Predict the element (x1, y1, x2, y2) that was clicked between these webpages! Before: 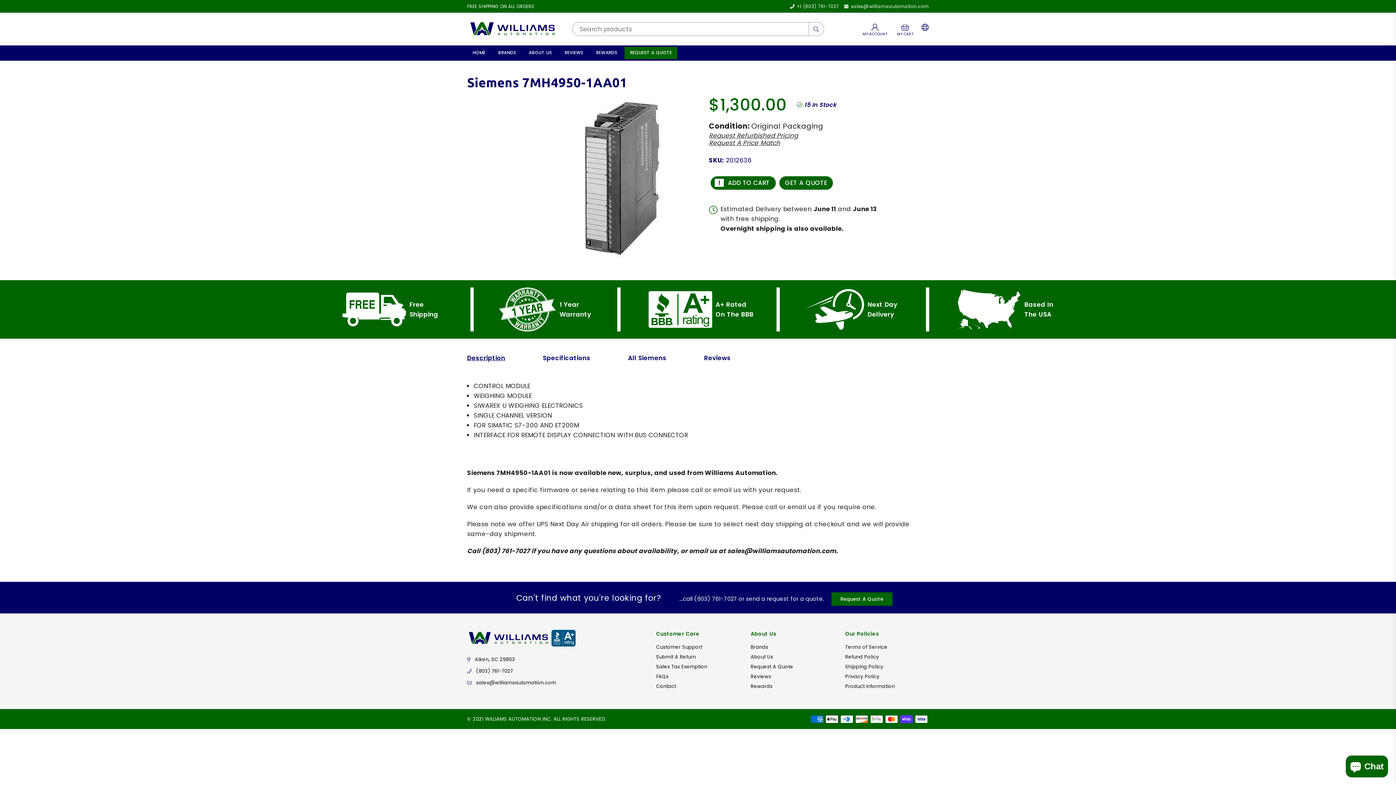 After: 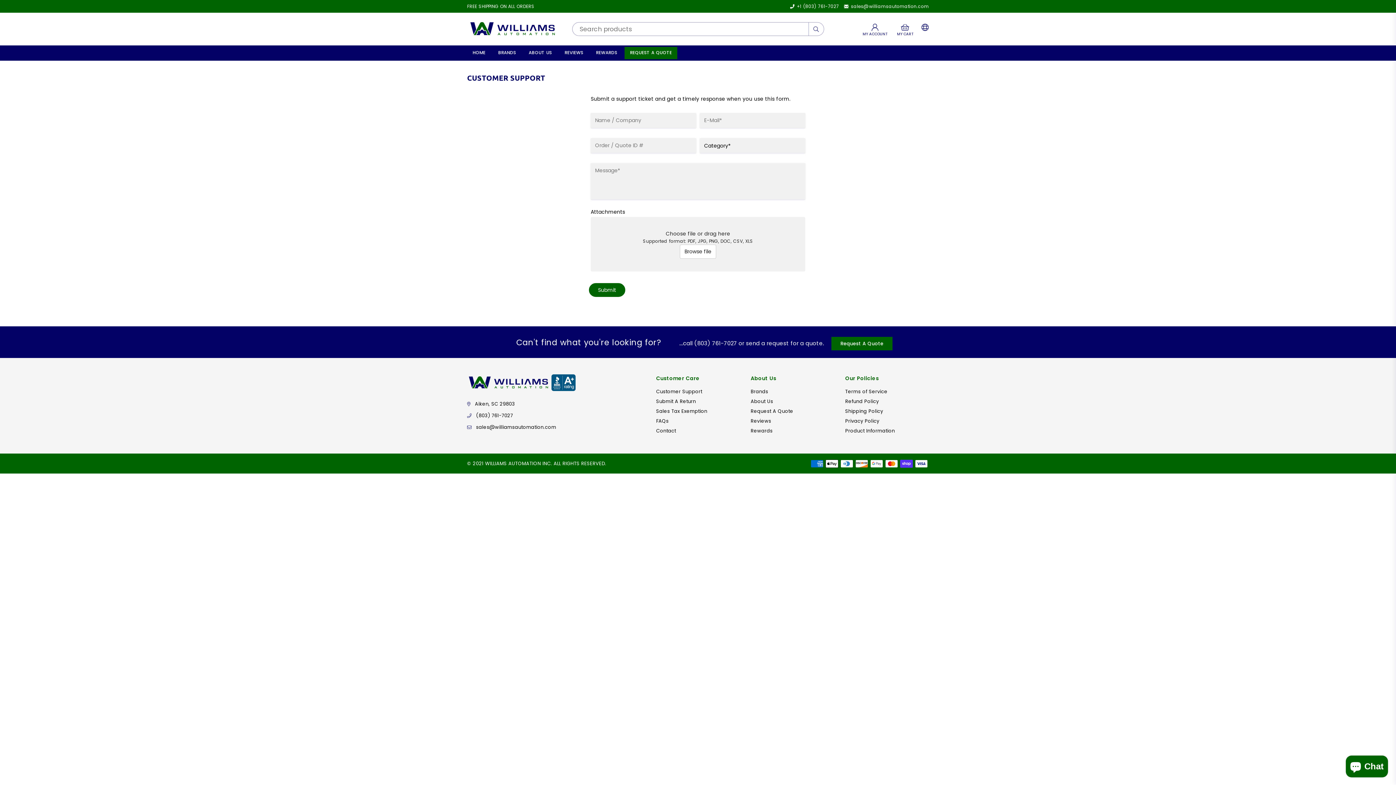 Action: label: Customer Support bbox: (656, 644, 702, 650)